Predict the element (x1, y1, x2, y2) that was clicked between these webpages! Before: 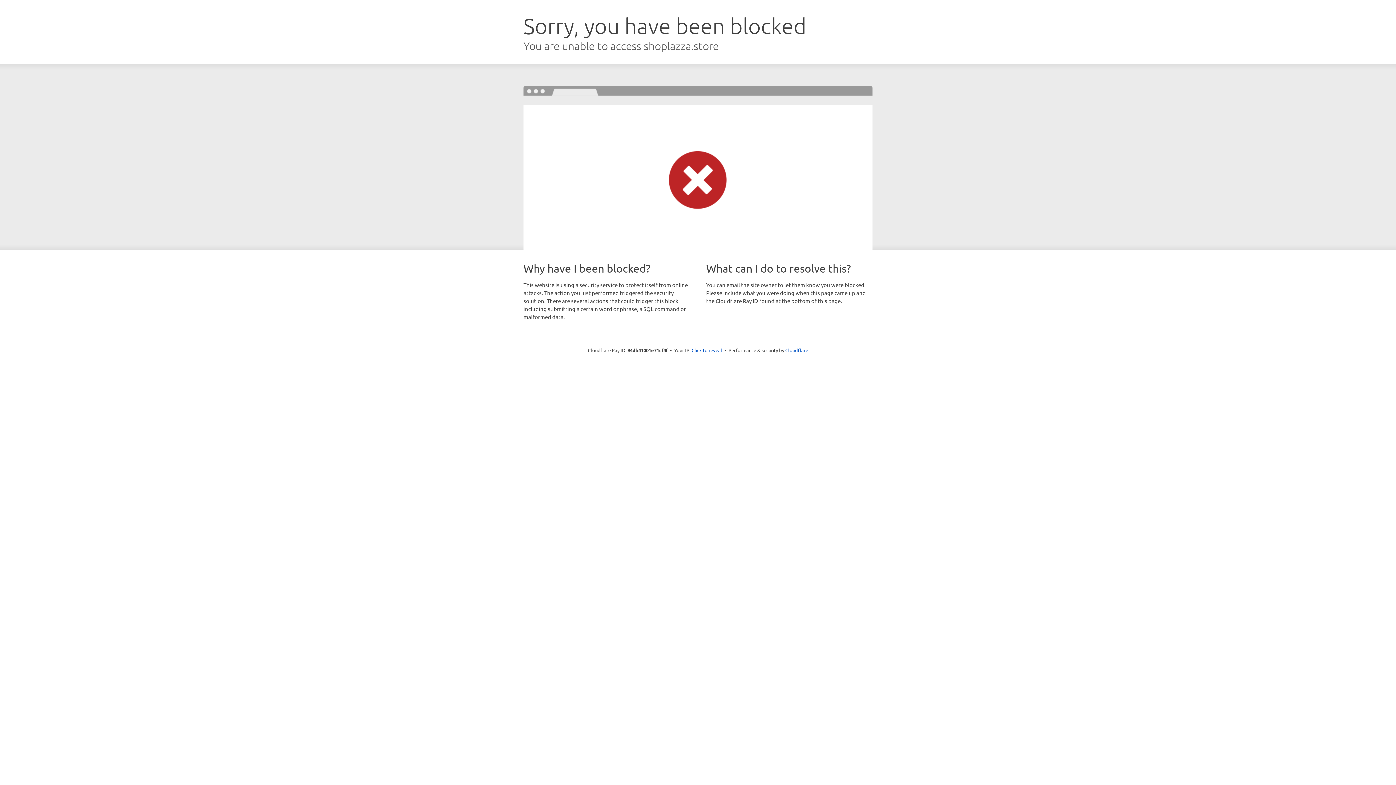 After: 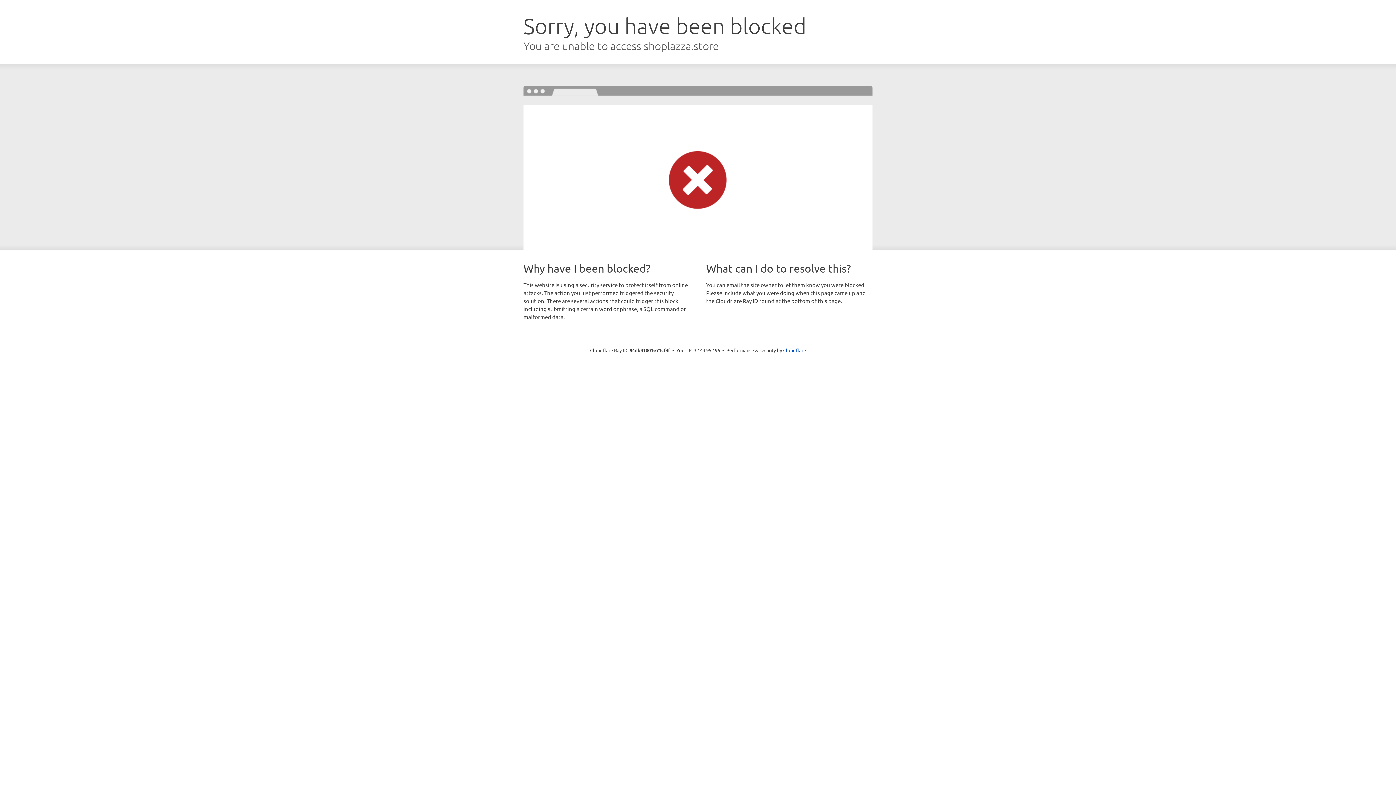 Action: bbox: (691, 346, 722, 353) label: Click to reveal